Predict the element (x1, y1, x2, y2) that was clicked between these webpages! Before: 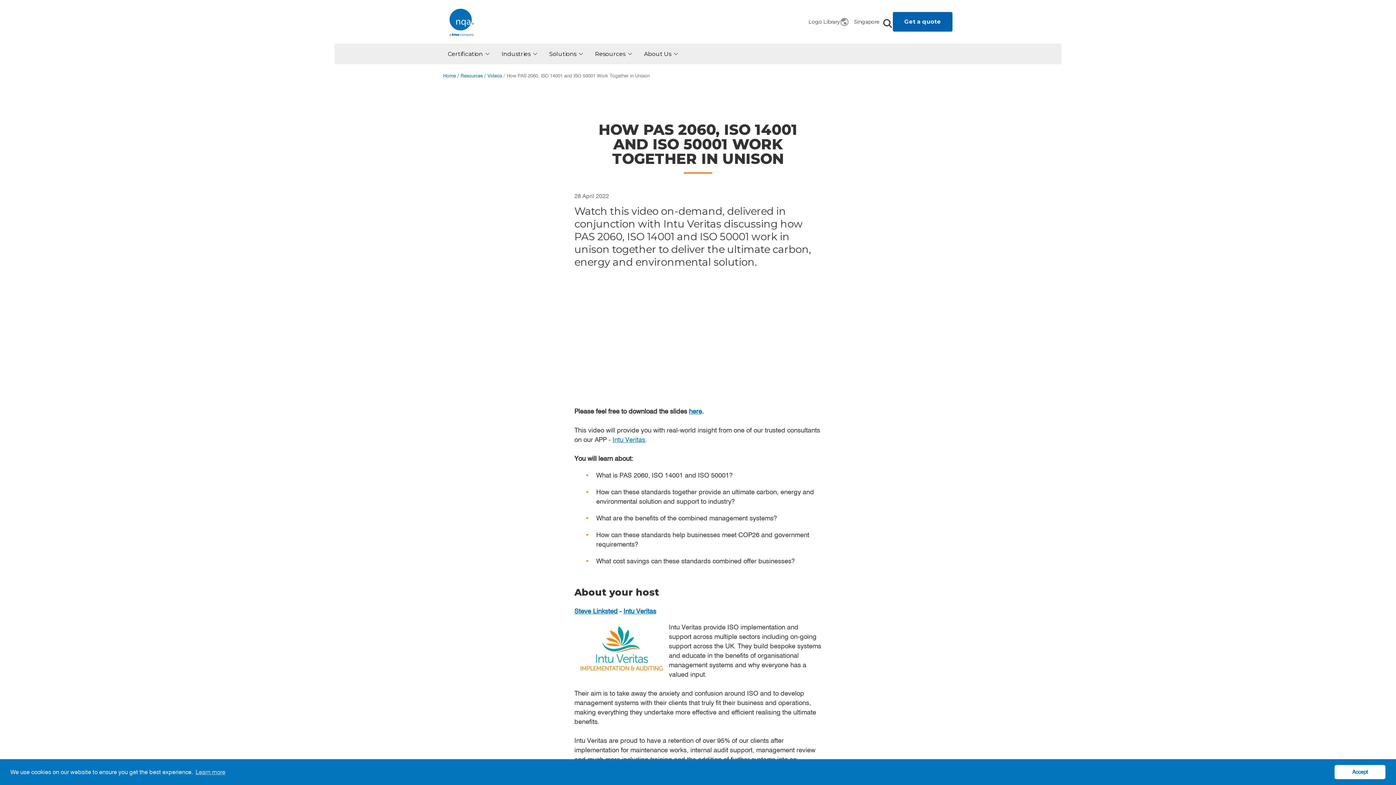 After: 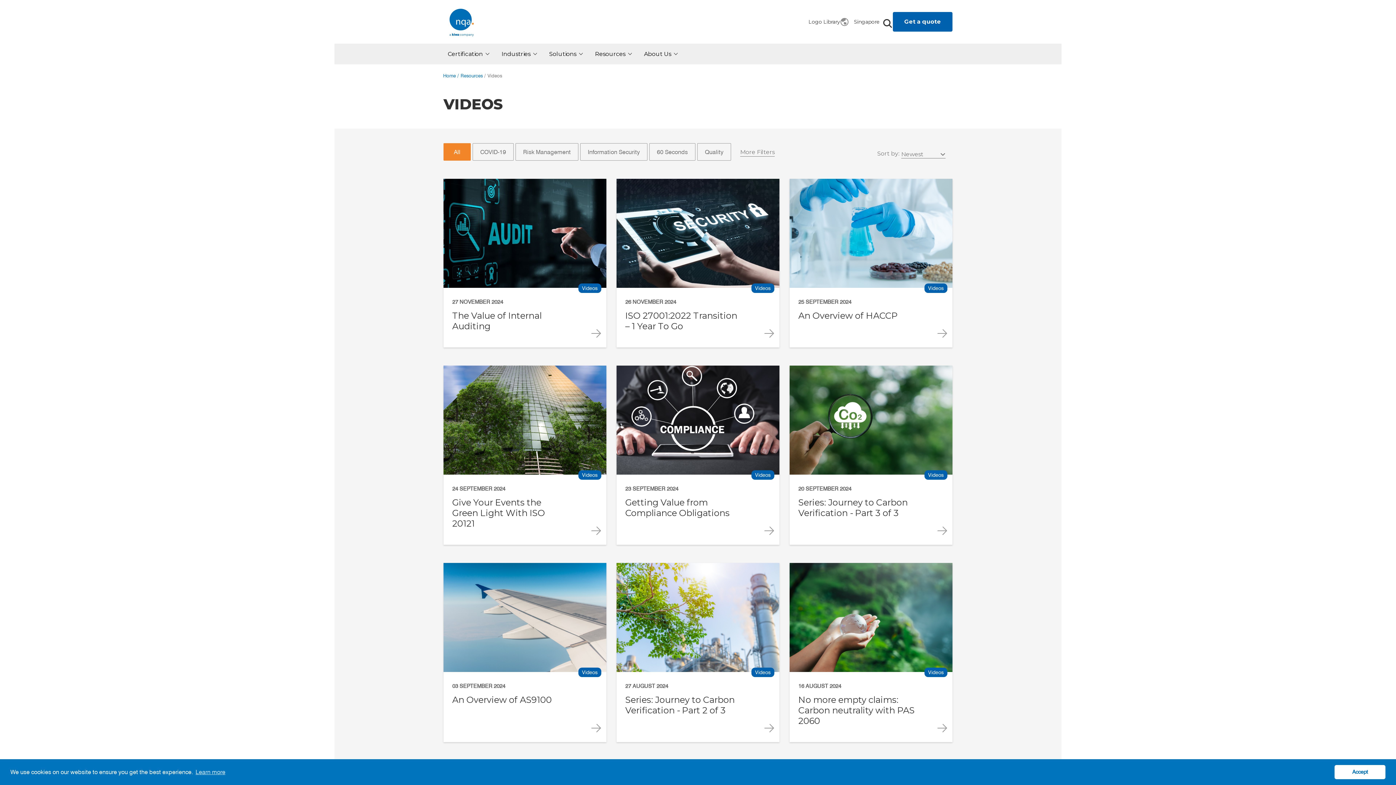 Action: bbox: (487, 72, 505, 78) label: Videos